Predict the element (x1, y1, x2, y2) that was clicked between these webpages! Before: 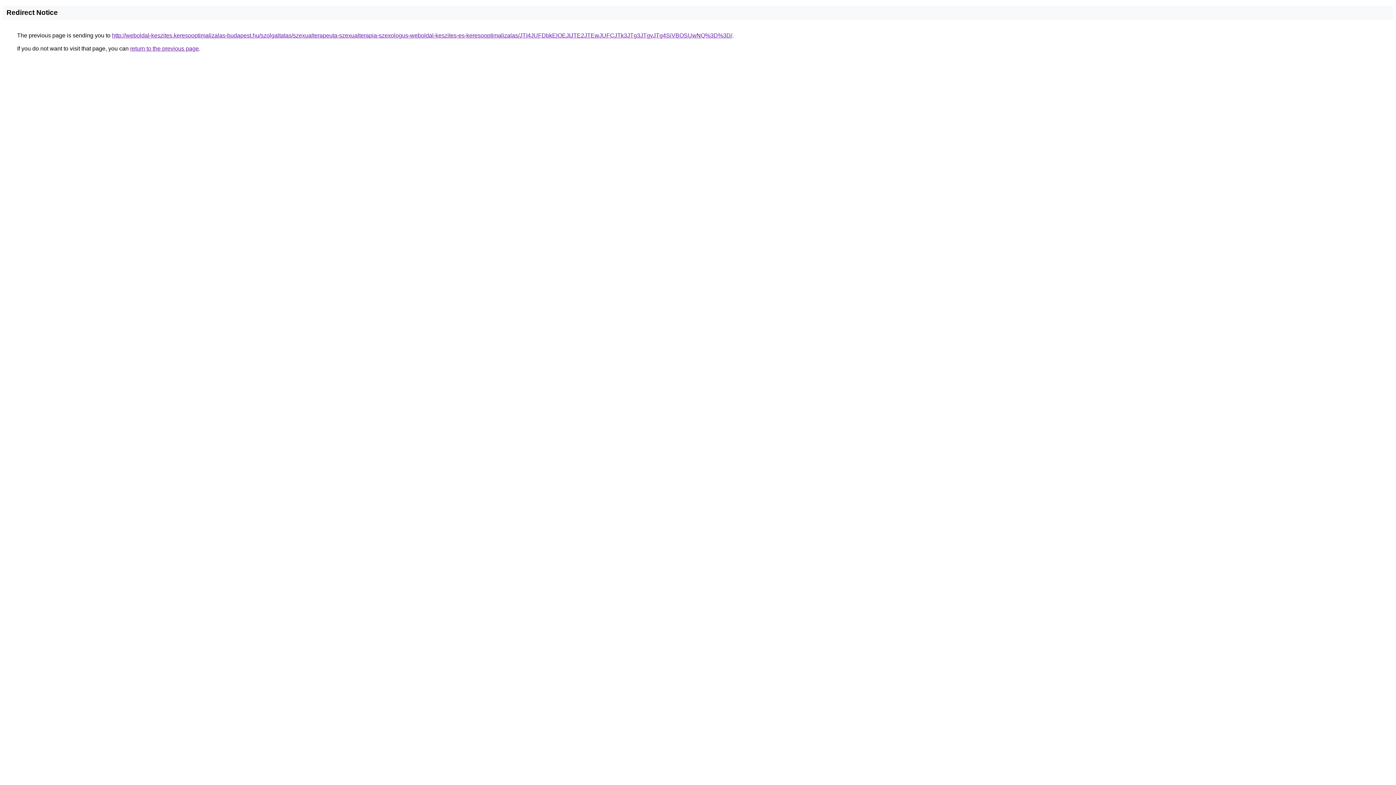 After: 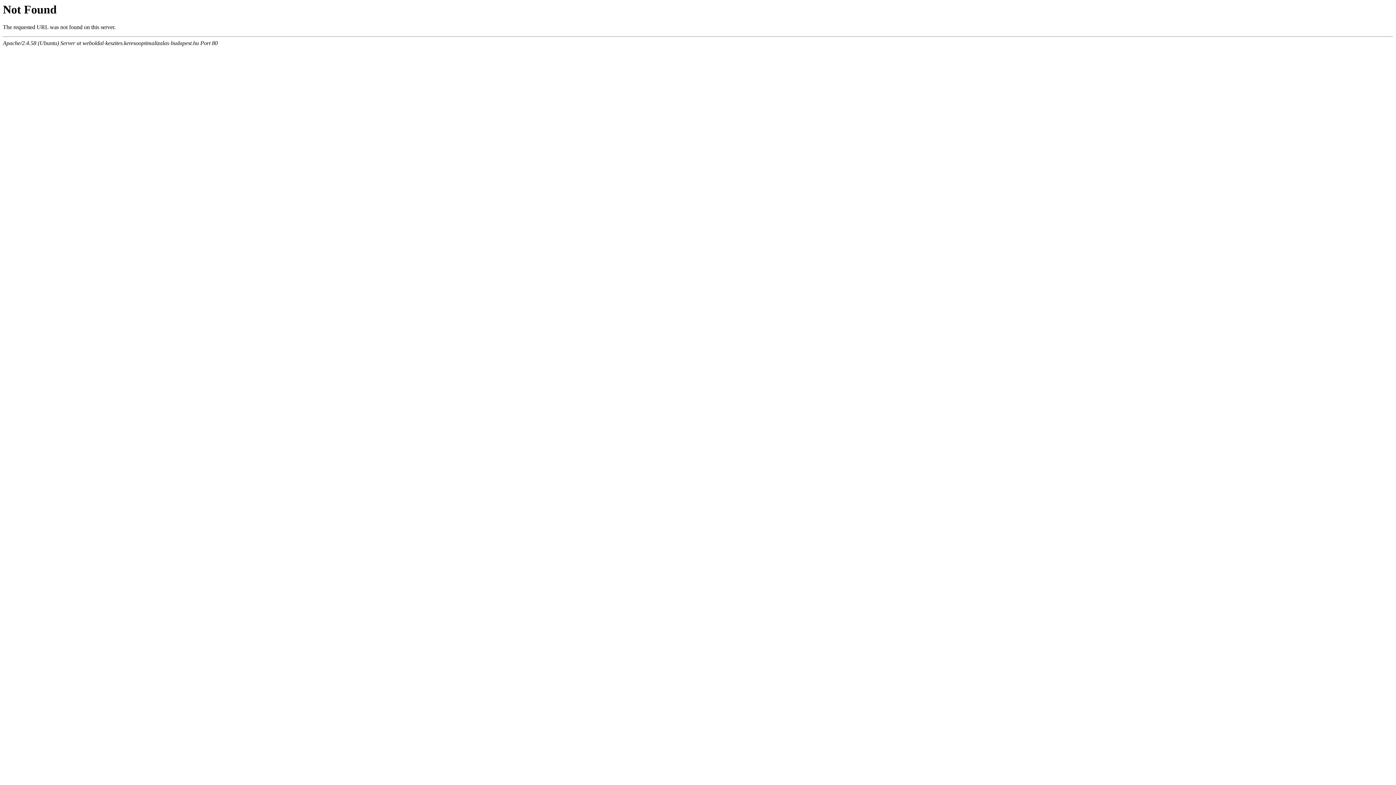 Action: bbox: (112, 32, 732, 38) label: http://weboldal-keszites.keresooptimalizalas-budapest.hu/szolgaltatas/szexualterapeuta-szexualterapia-szexologus-weboldal-keszites-es-keresooptimalizalas/JTI4JUFDbkElOEJIJTE2JTEwJUFCJTk3JTg3JTgyJTg4SiVBOSUwNQ%3D%3D/